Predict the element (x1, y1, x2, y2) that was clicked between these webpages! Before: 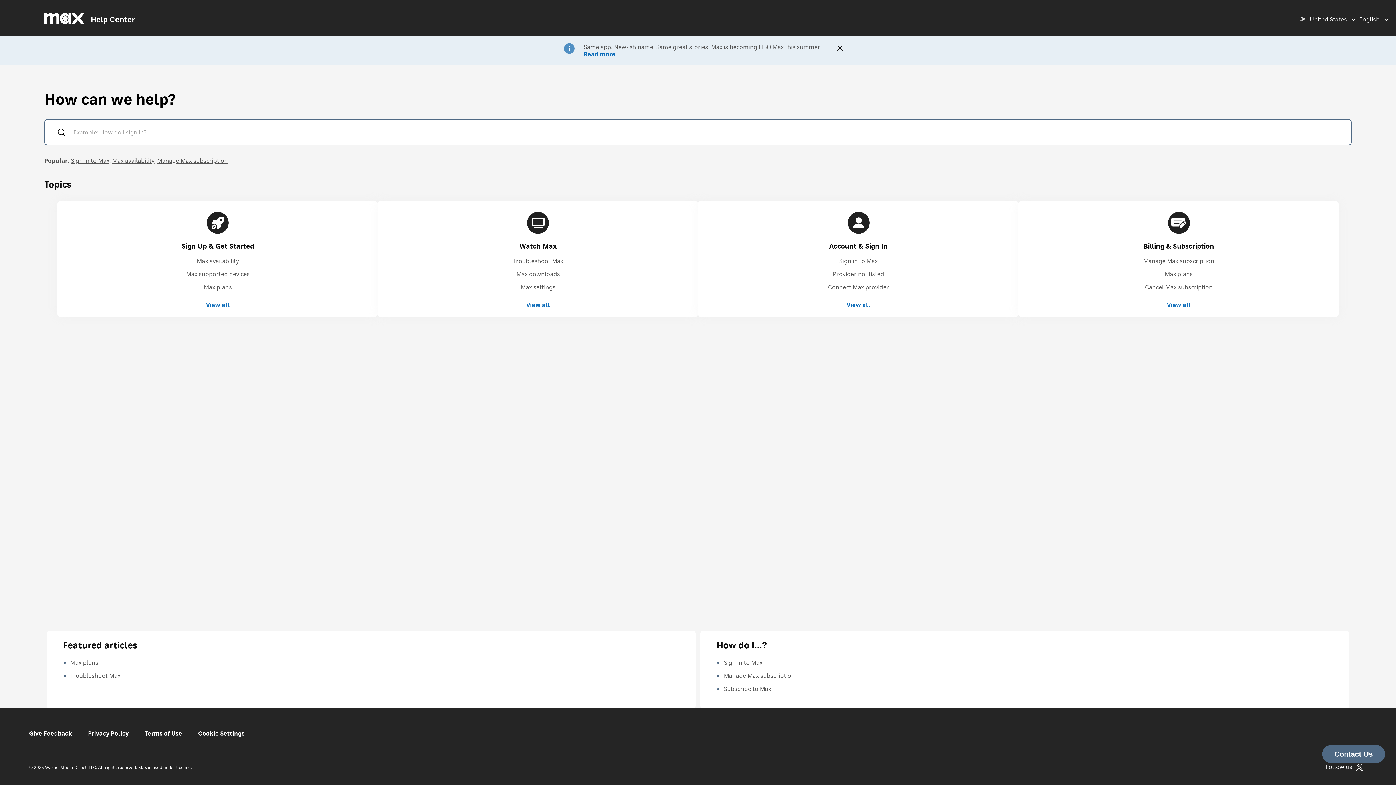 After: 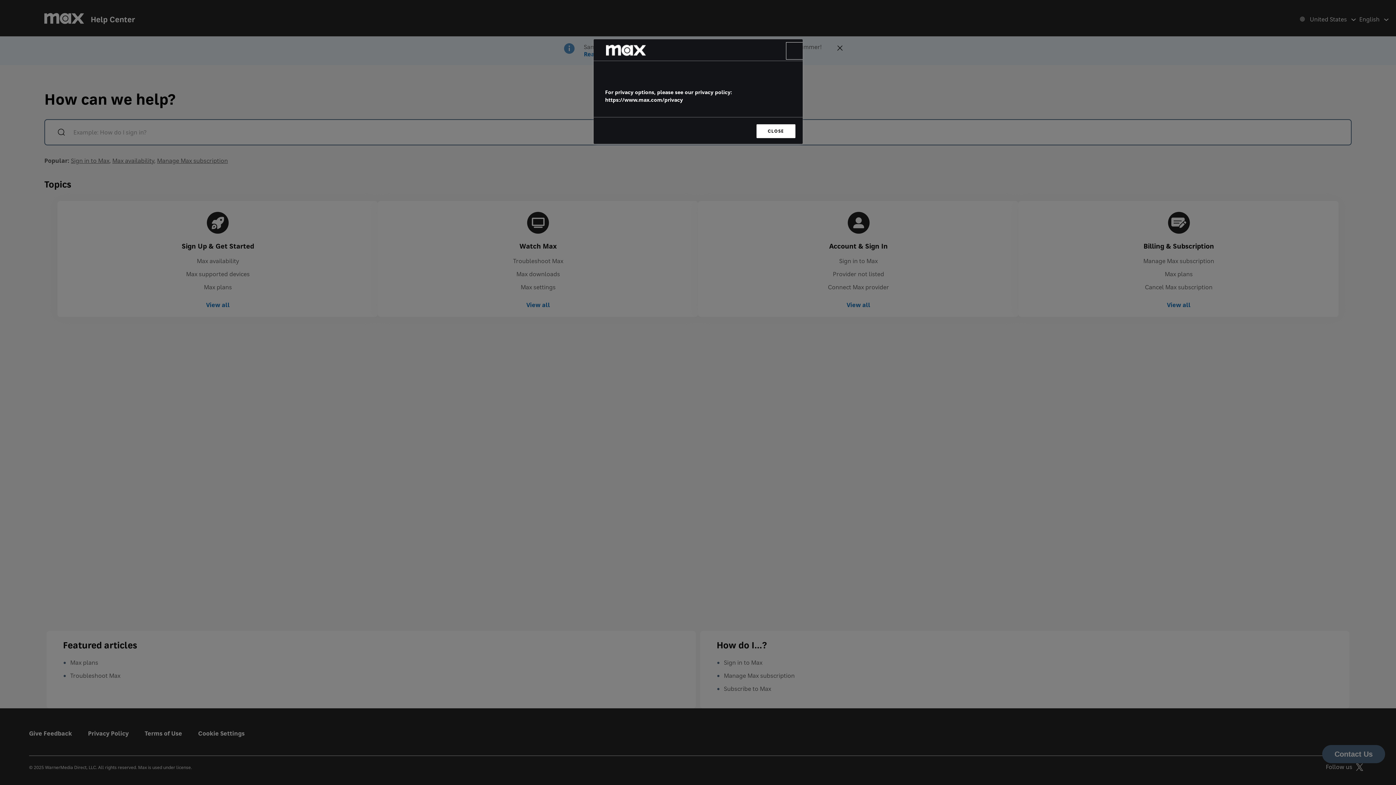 Action: bbox: (198, 729, 244, 737) label: Cookie Settings